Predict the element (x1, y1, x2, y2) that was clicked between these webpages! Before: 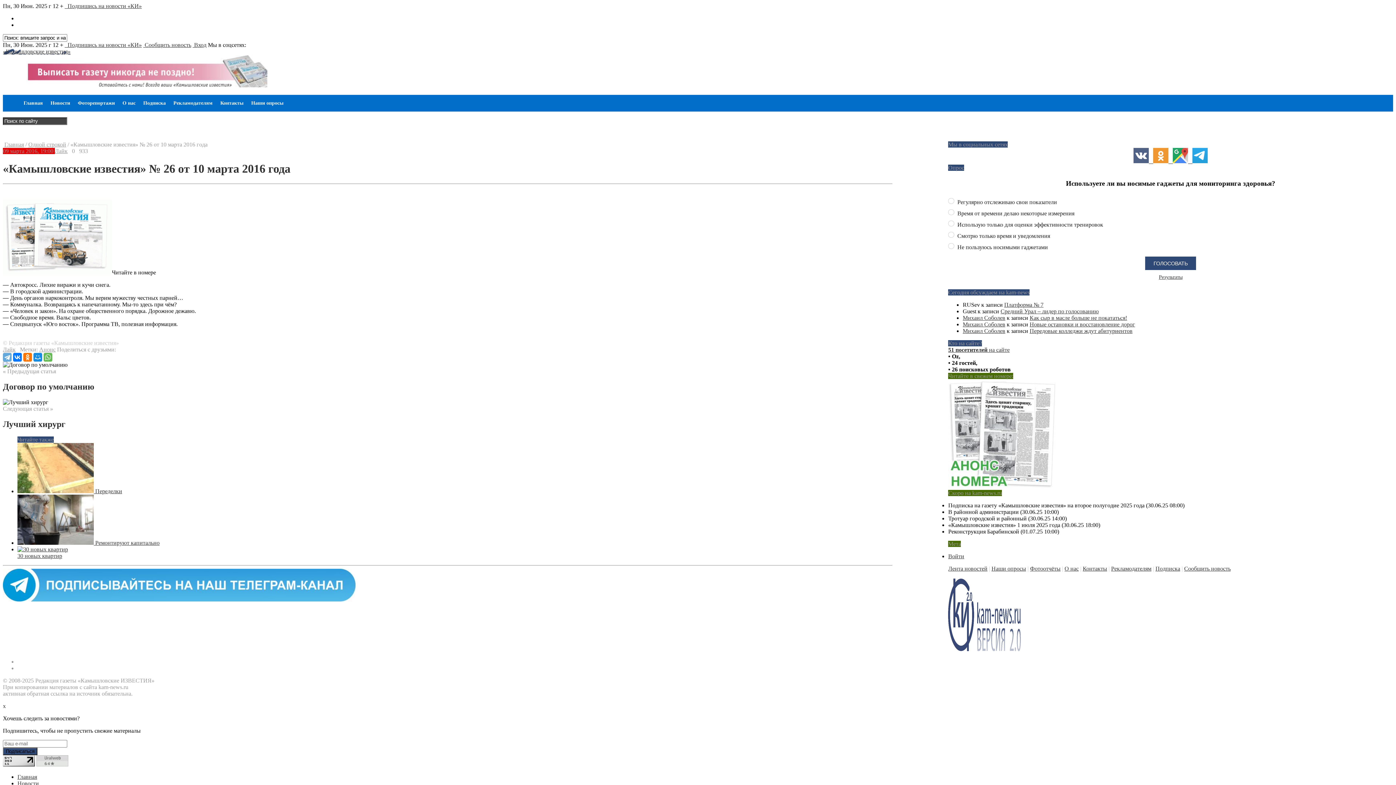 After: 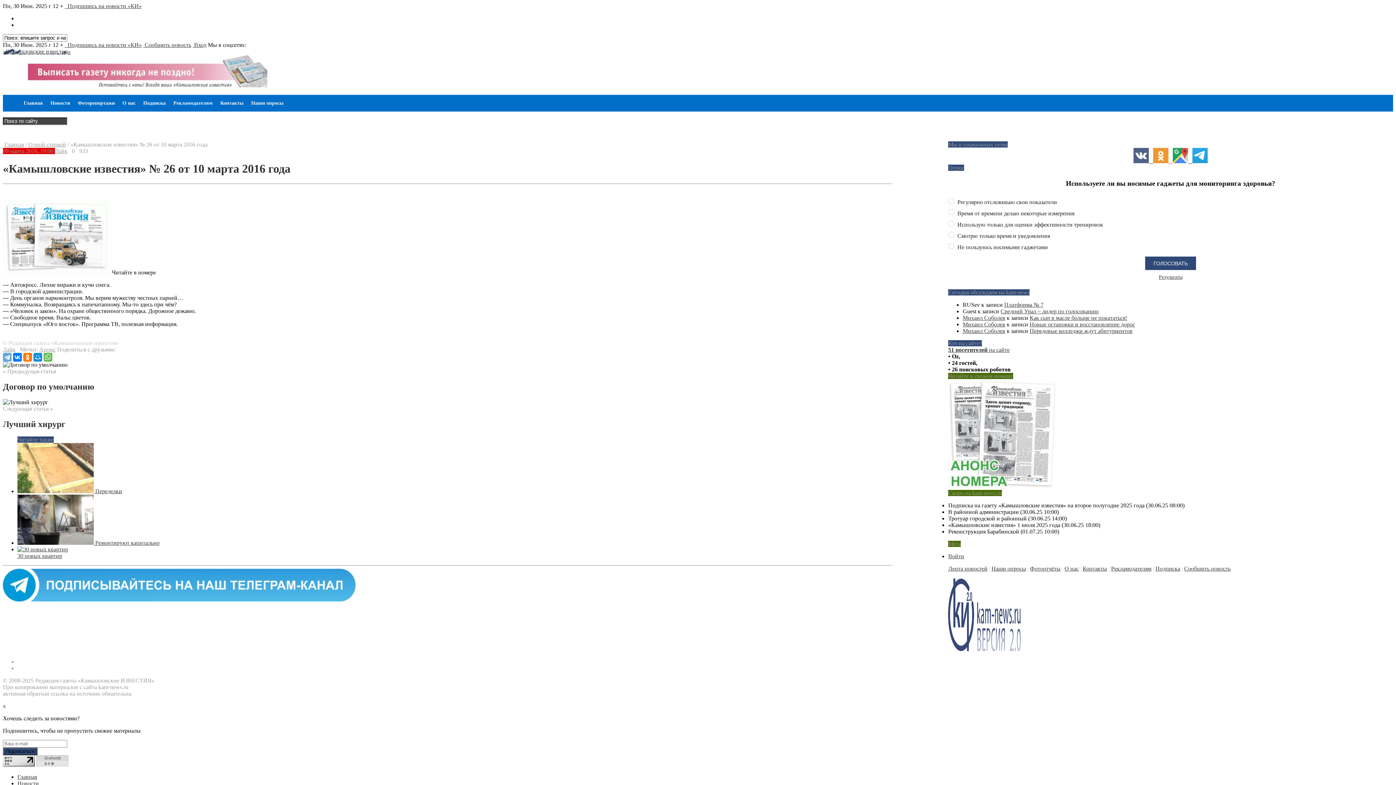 Action: label:     bbox: (1153, 158, 1173, 164)